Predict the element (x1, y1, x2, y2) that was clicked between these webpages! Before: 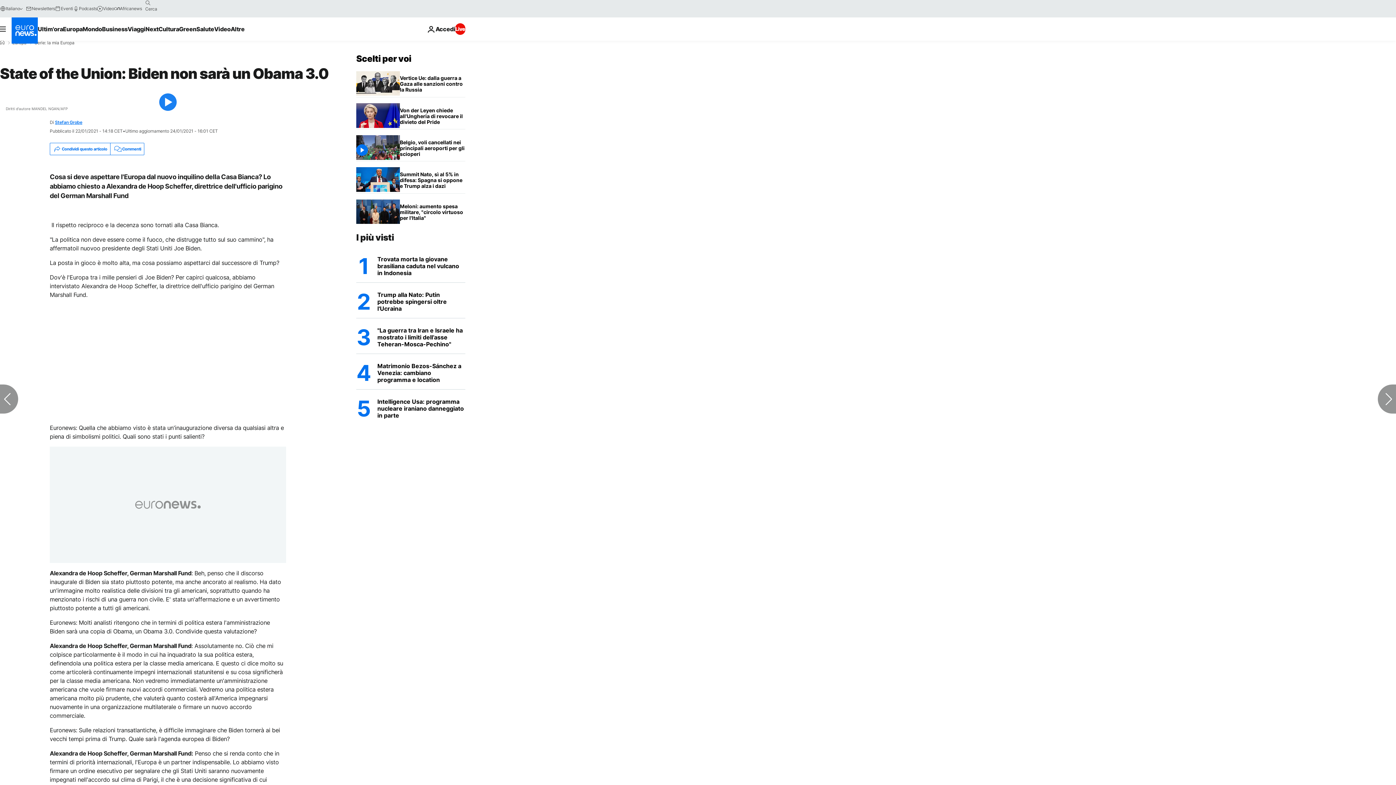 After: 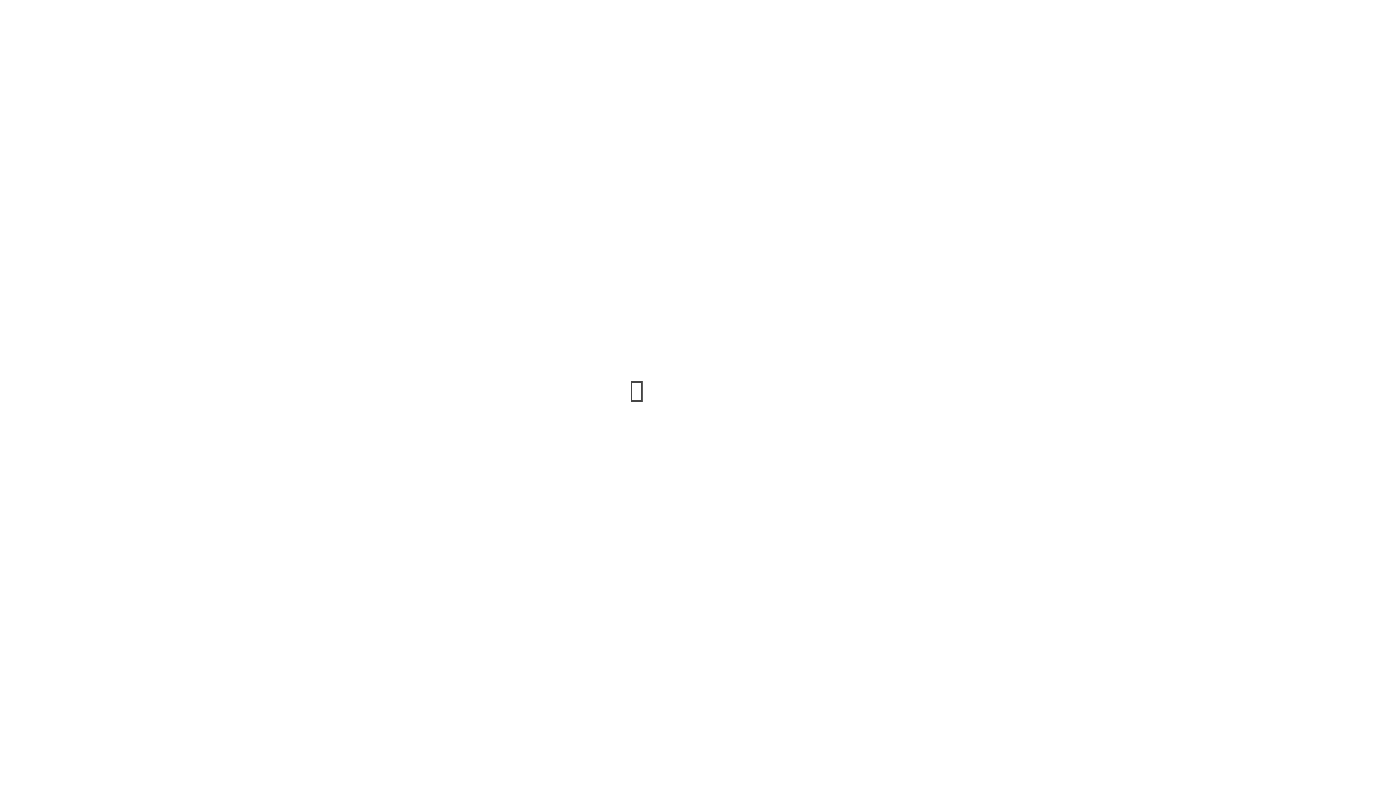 Action: label: Eventi bbox: (55, 5, 73, 11)